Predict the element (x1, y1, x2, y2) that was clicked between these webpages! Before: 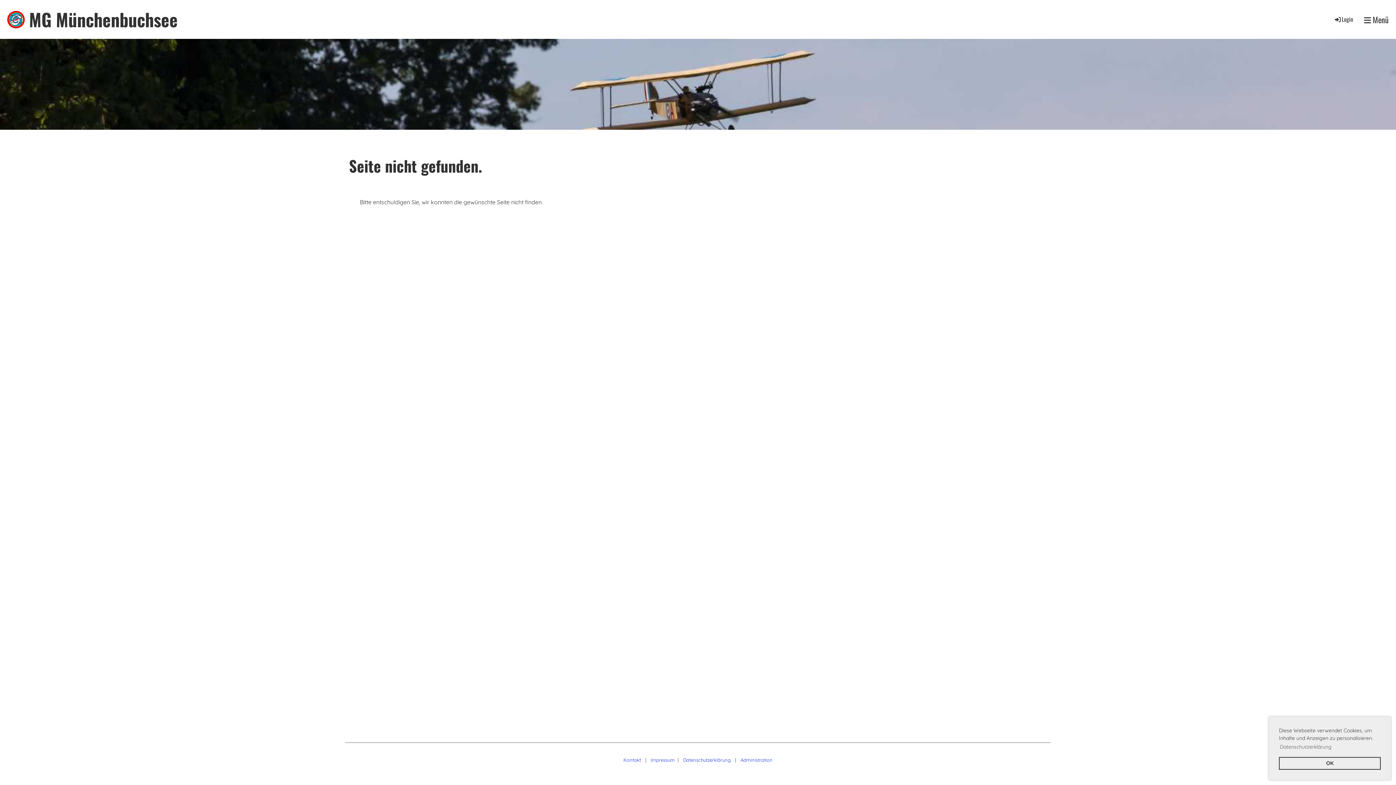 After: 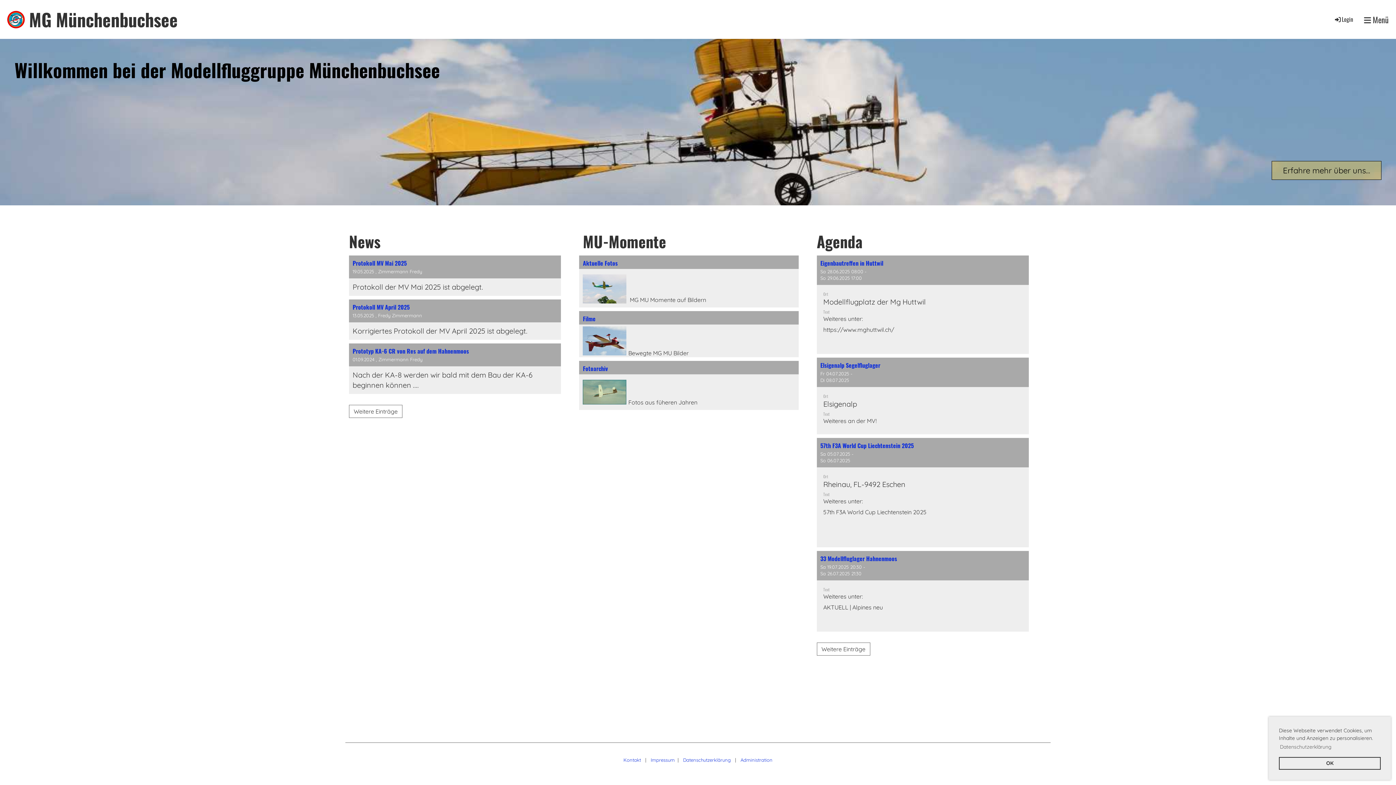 Action: label: MG Münchenbuchsee bbox: (29, 7, 177, 31)